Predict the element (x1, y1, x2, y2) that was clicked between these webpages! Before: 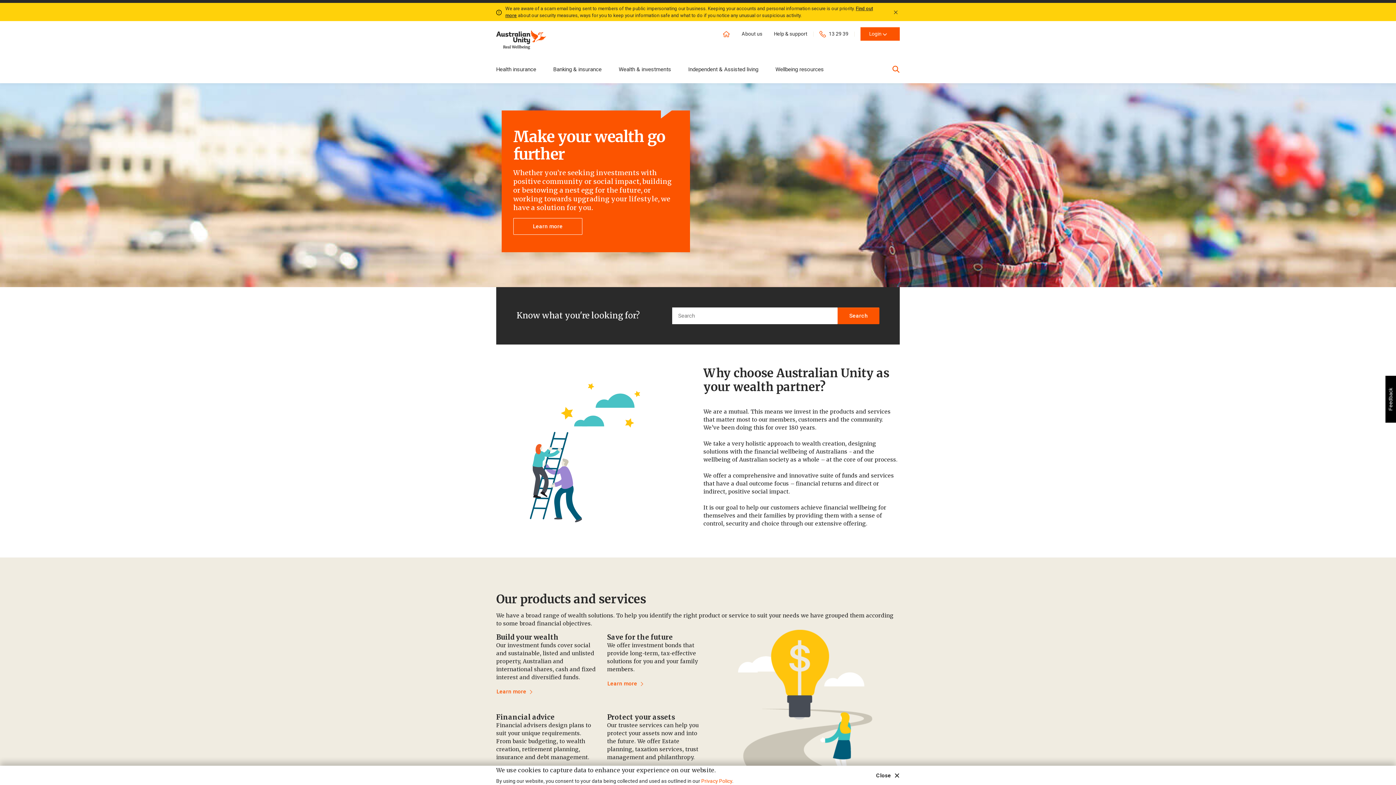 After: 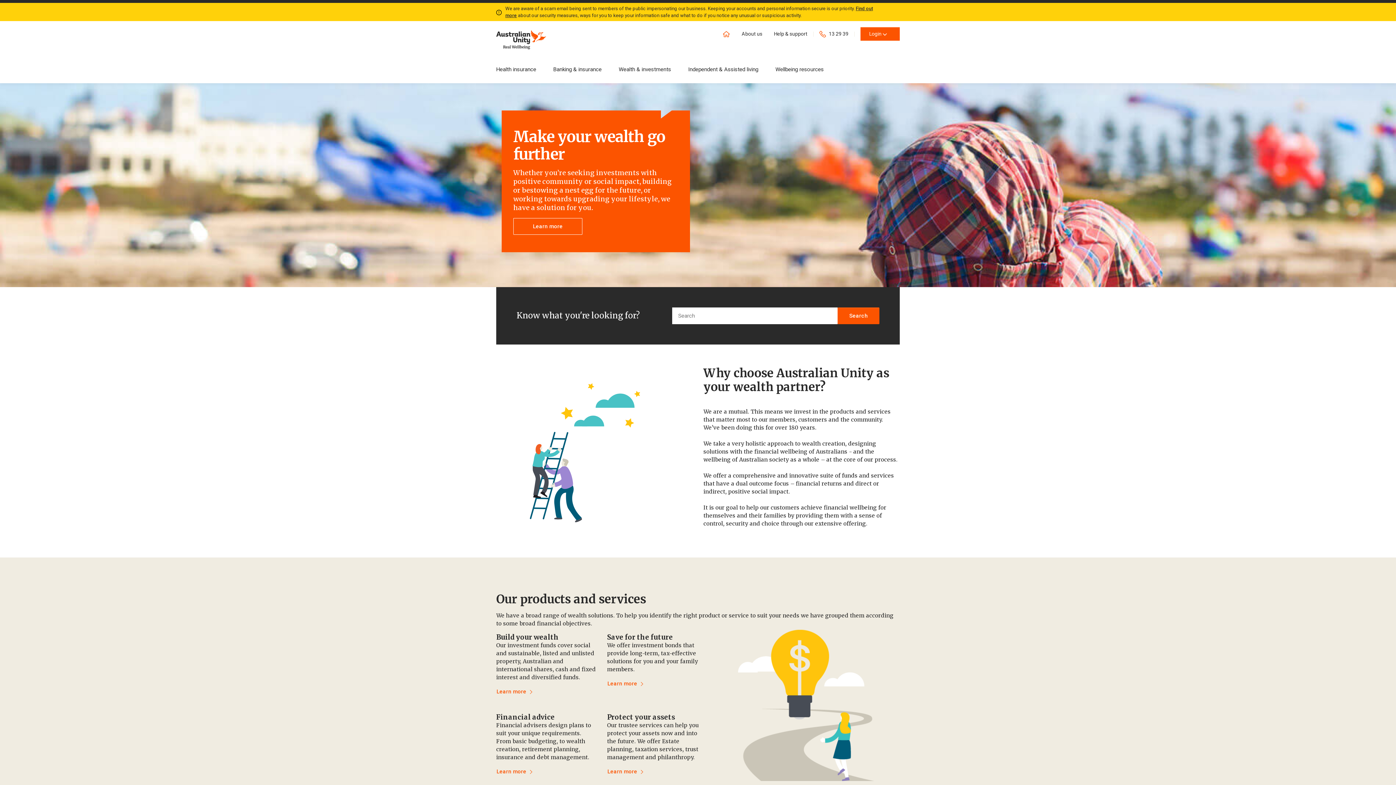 Action: label: Wealth & investments bbox: (618, 66, 671, 72)